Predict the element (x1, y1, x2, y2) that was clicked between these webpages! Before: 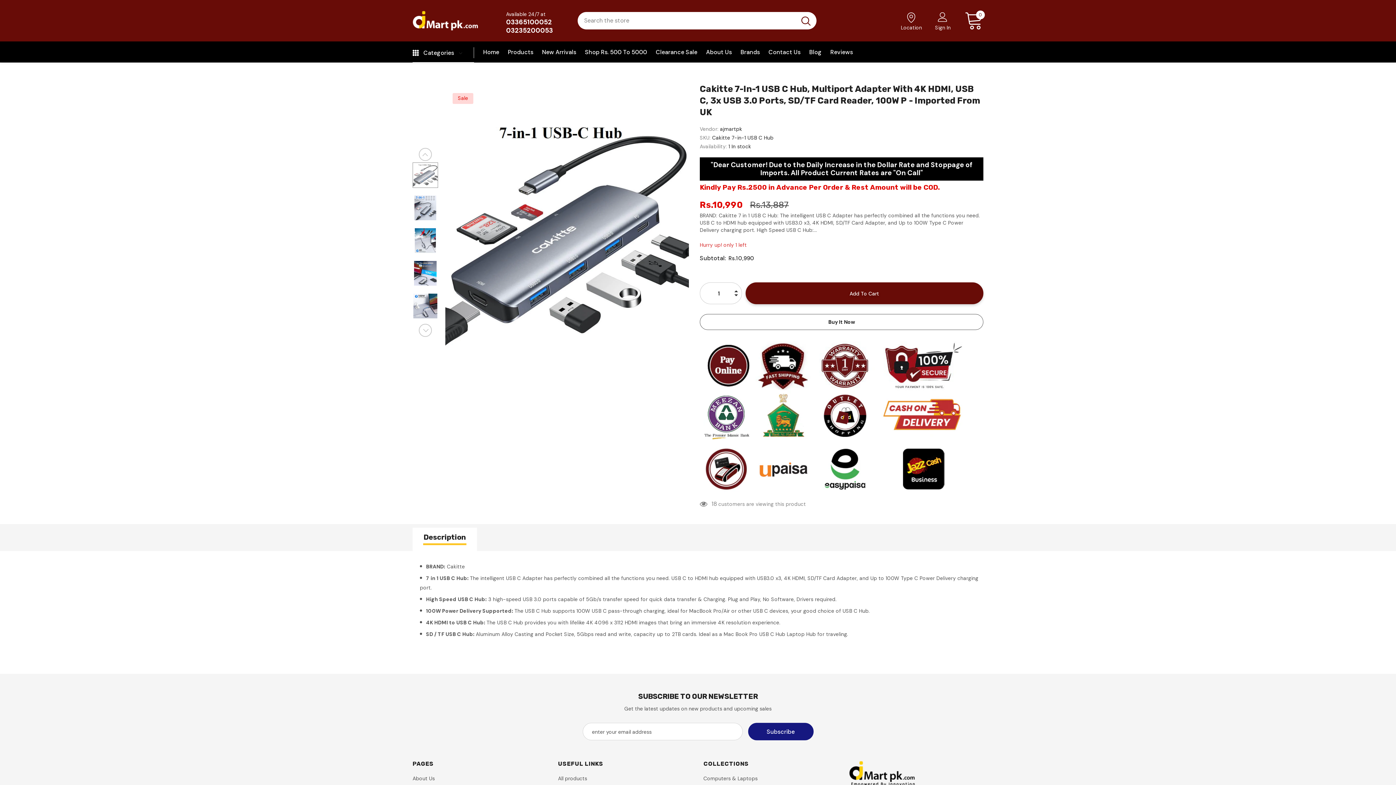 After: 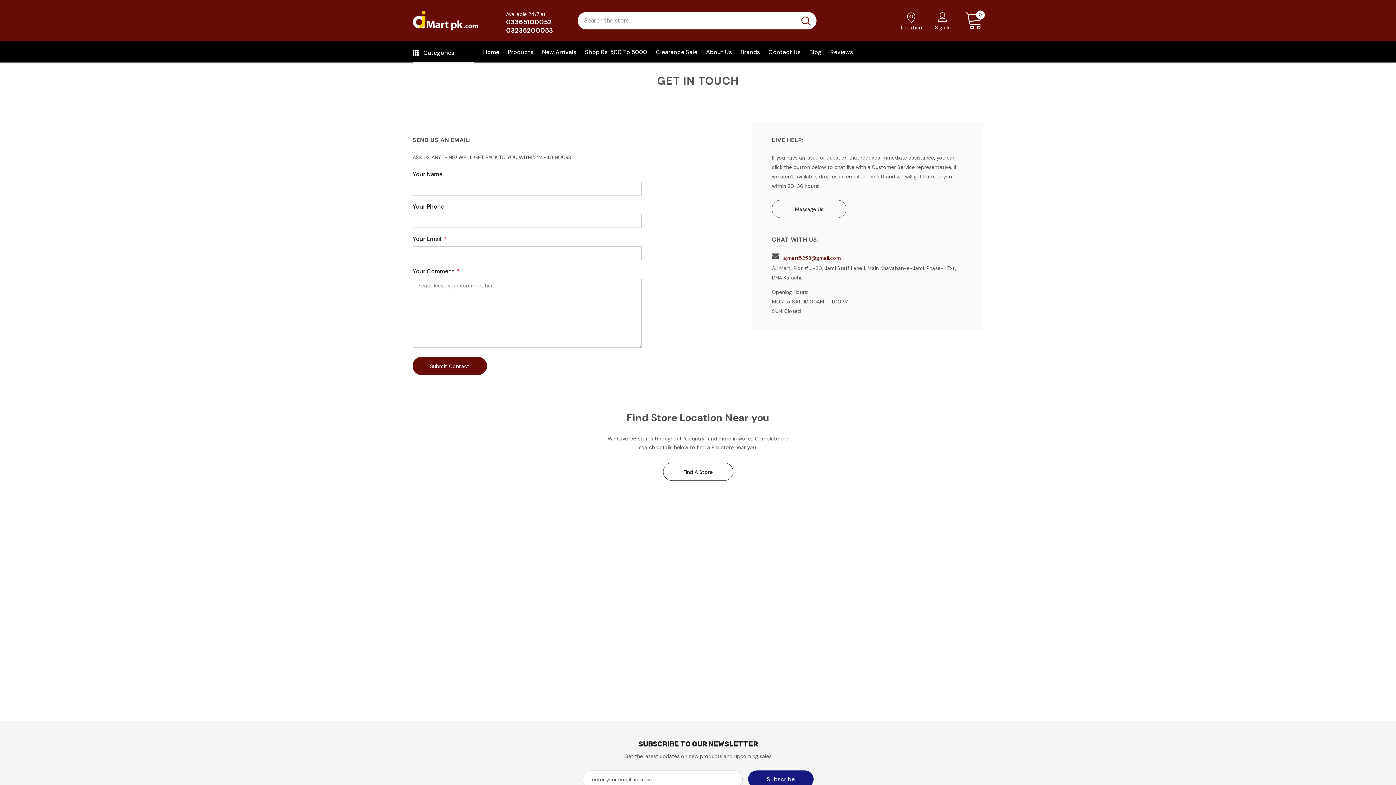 Action: bbox: (768, 42, 800, 61) label: Contact Us